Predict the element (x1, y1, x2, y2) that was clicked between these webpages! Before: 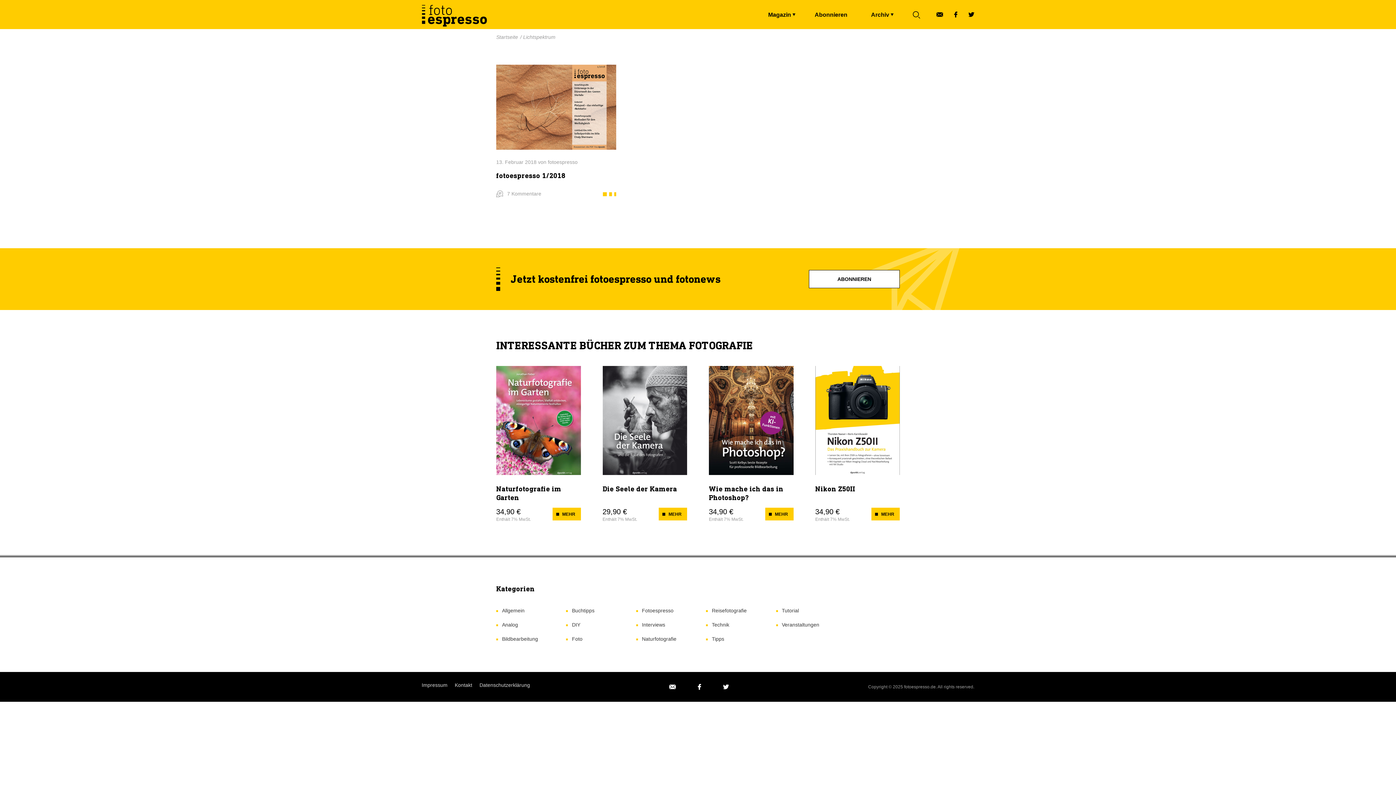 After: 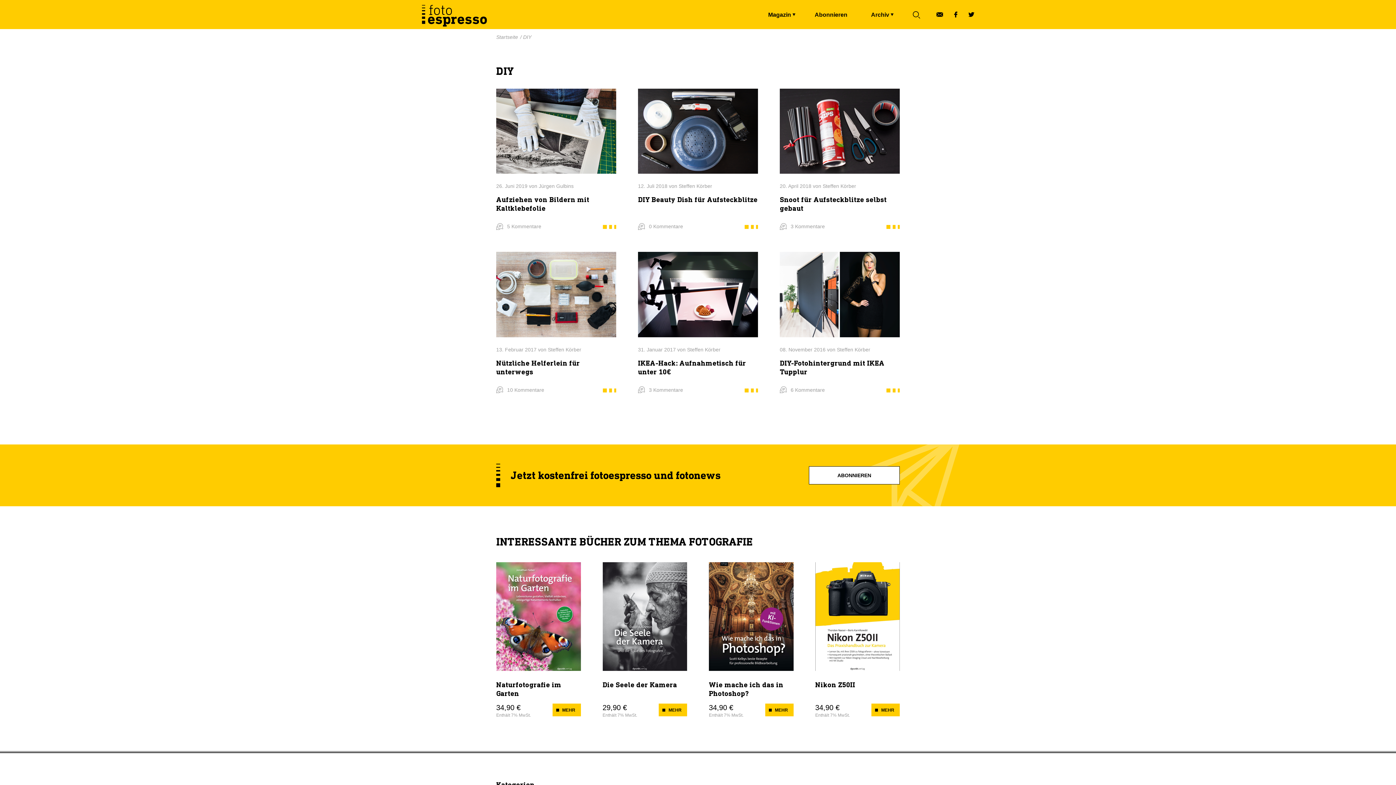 Action: bbox: (572, 622, 580, 628) label: DIY